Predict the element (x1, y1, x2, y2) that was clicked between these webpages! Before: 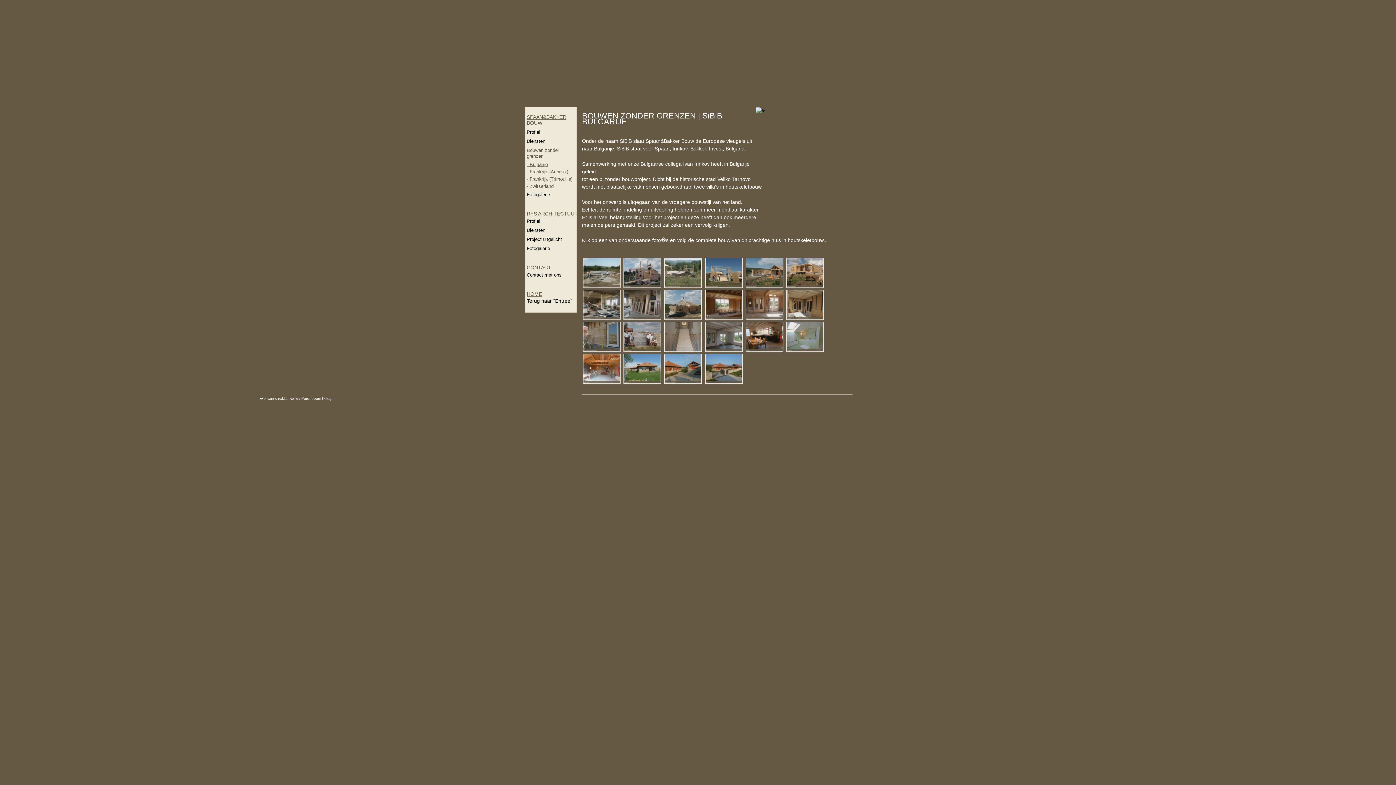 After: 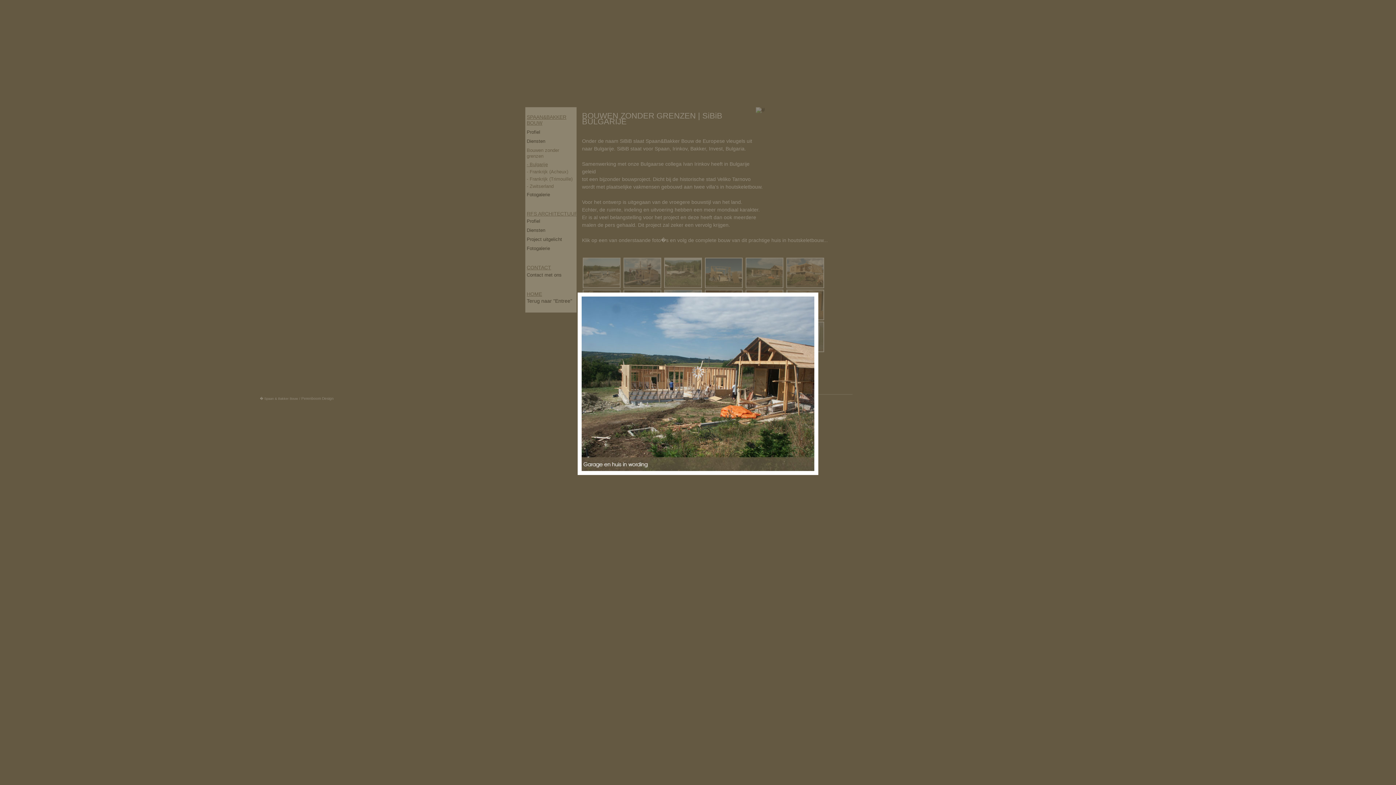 Action: bbox: (704, 257, 743, 288)